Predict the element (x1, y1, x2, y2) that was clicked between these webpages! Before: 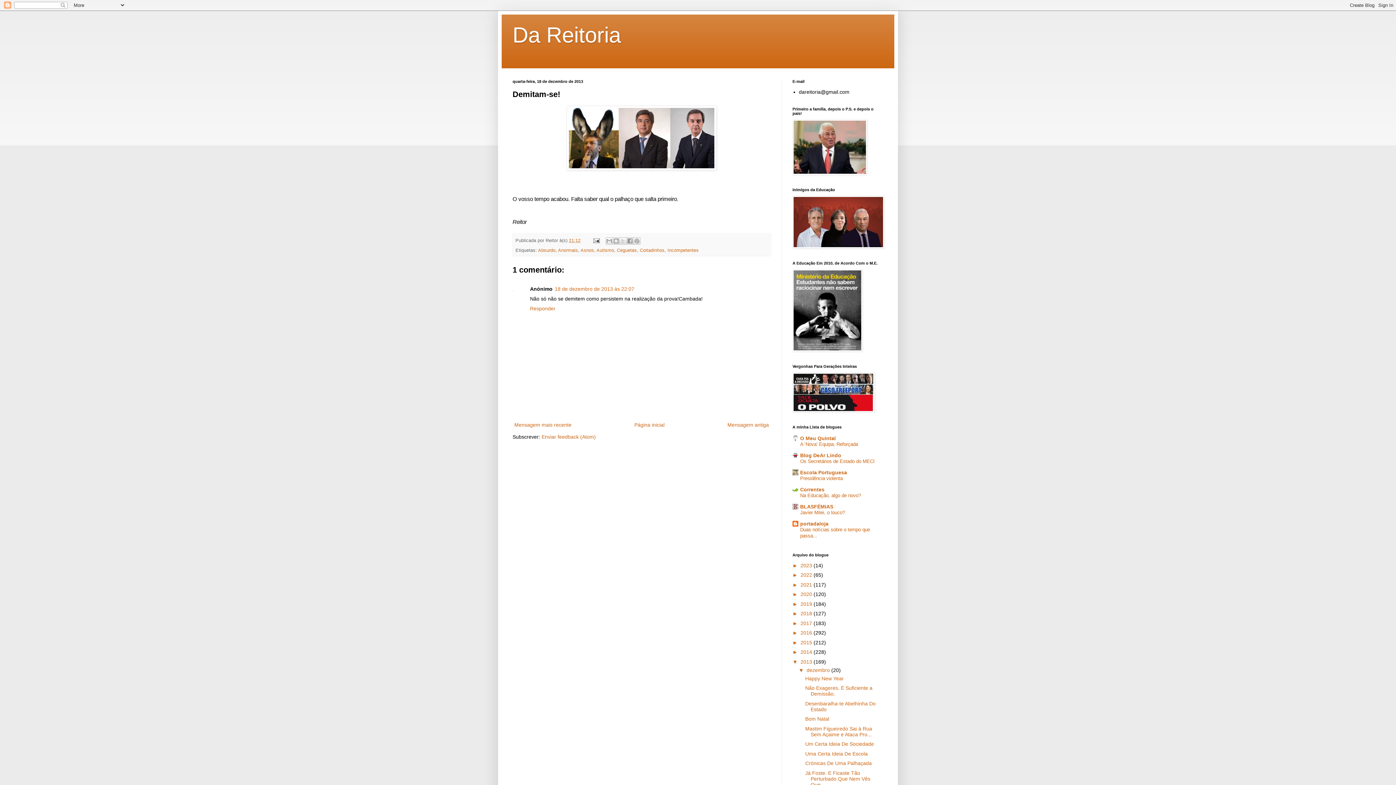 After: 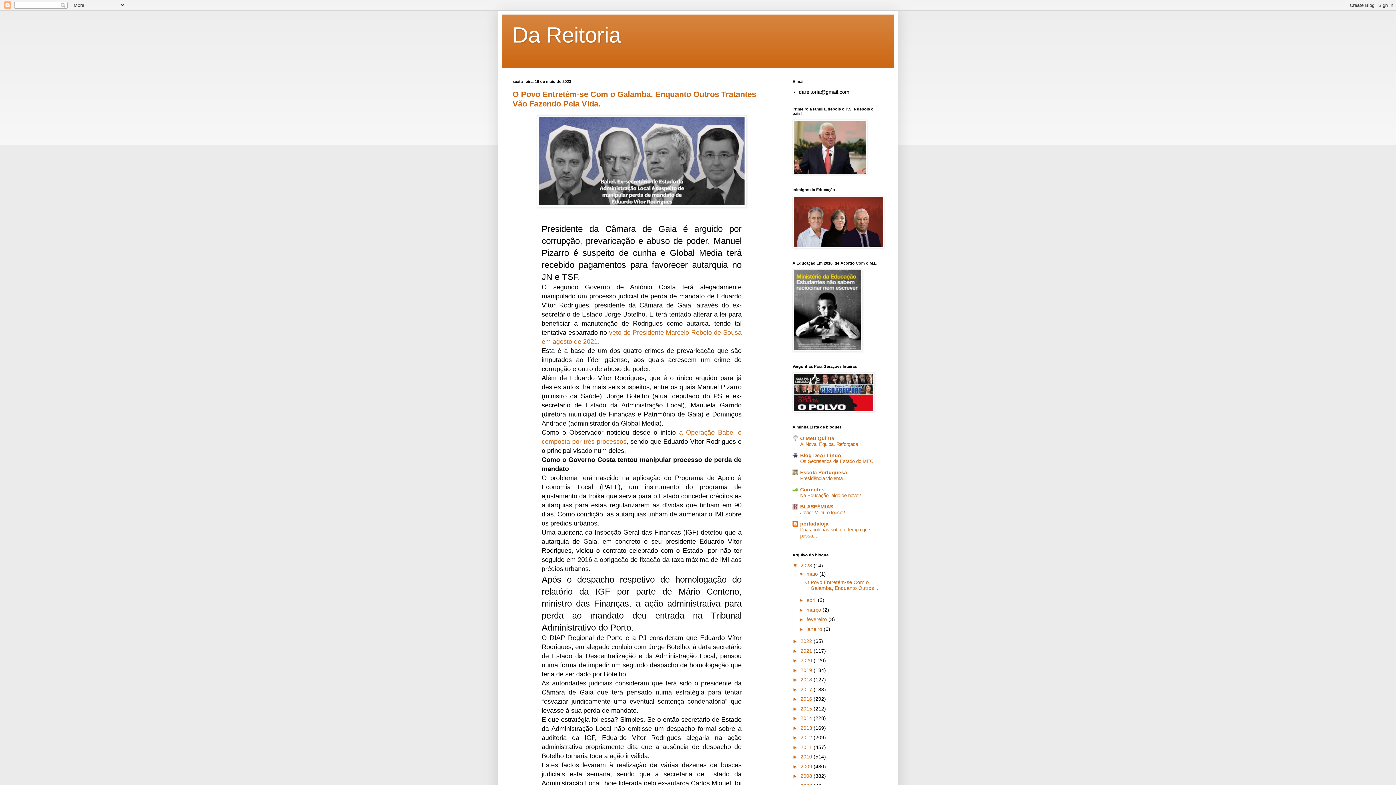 Action: bbox: (512, 22, 621, 47) label: Da Reitoria